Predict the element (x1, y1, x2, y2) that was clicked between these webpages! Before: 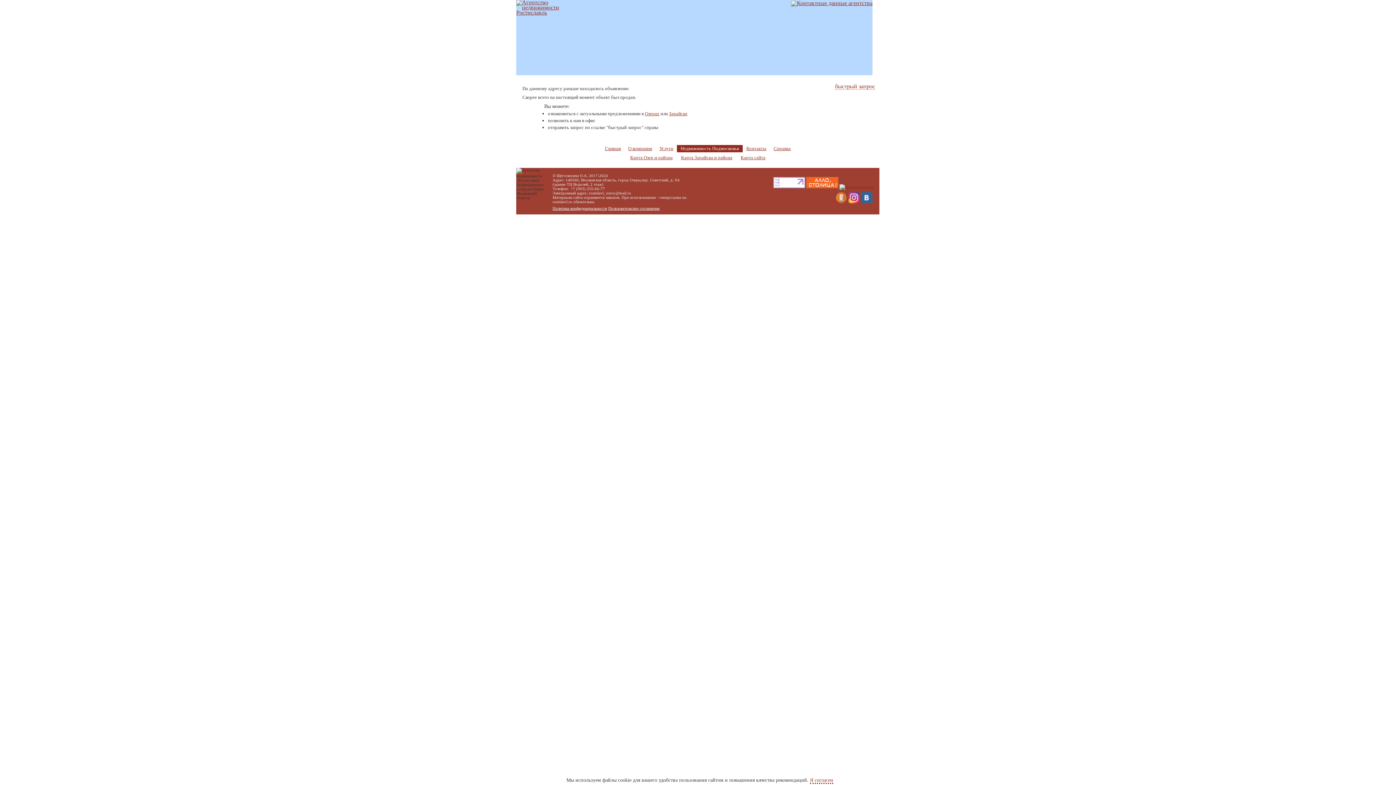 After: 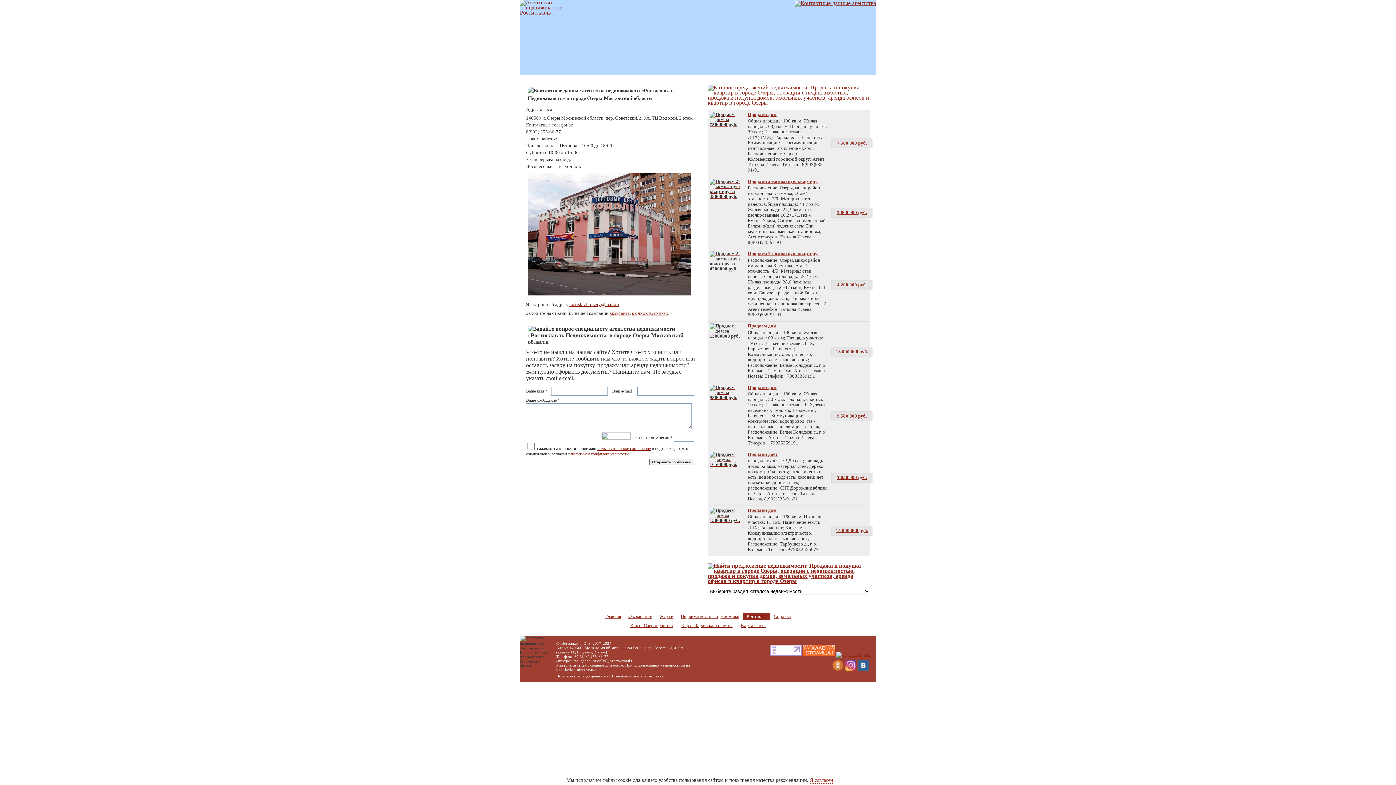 Action: bbox: (791, 0, 872, 6)